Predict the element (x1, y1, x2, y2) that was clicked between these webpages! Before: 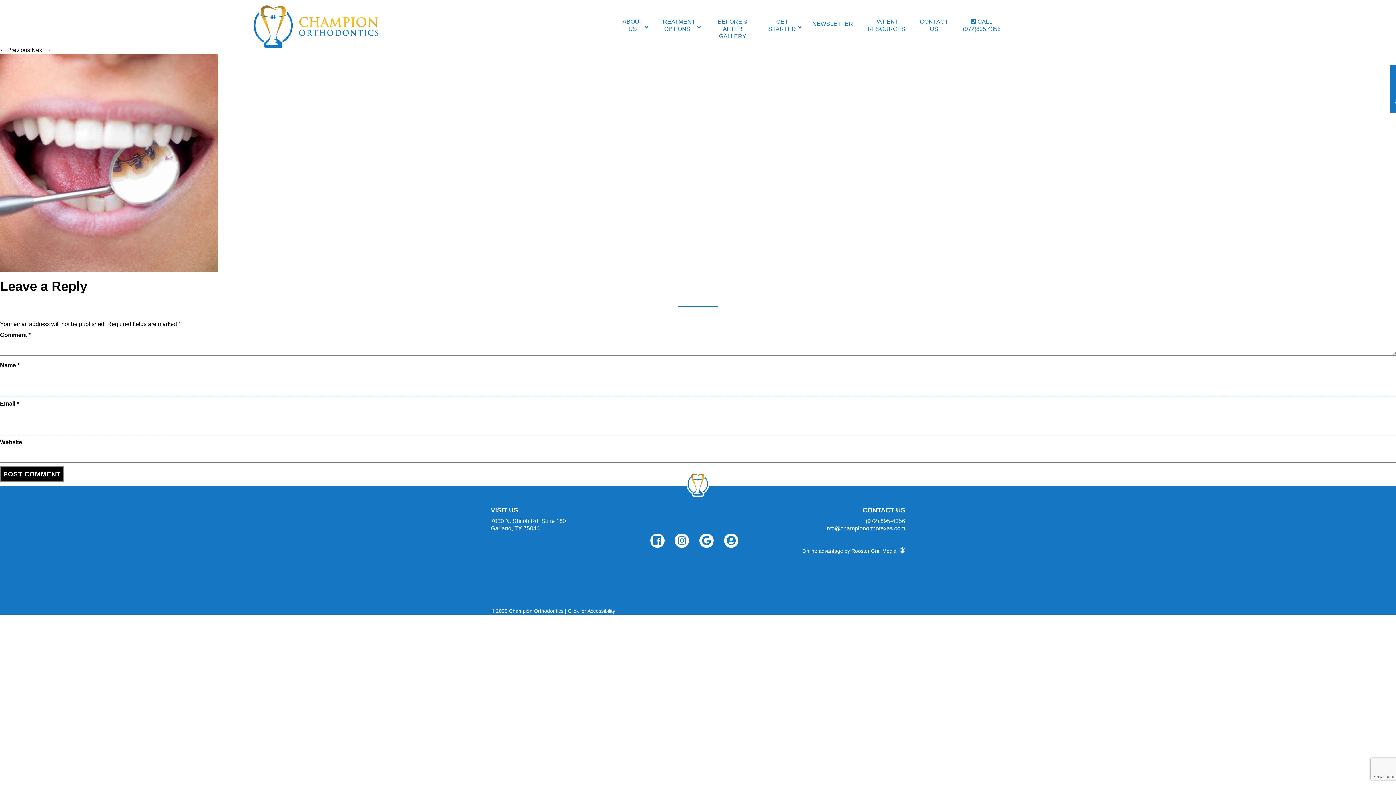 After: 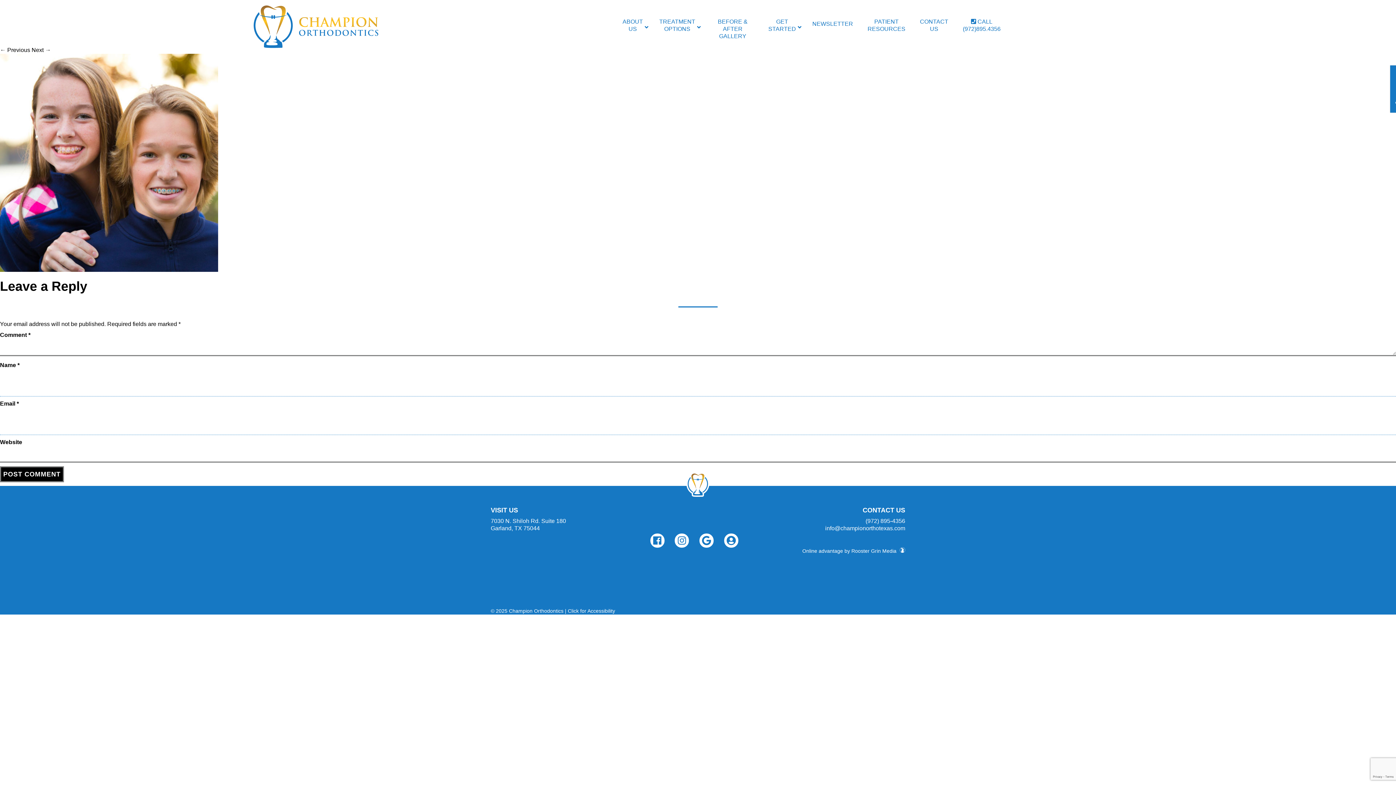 Action: label: Next → bbox: (31, 46, 50, 53)